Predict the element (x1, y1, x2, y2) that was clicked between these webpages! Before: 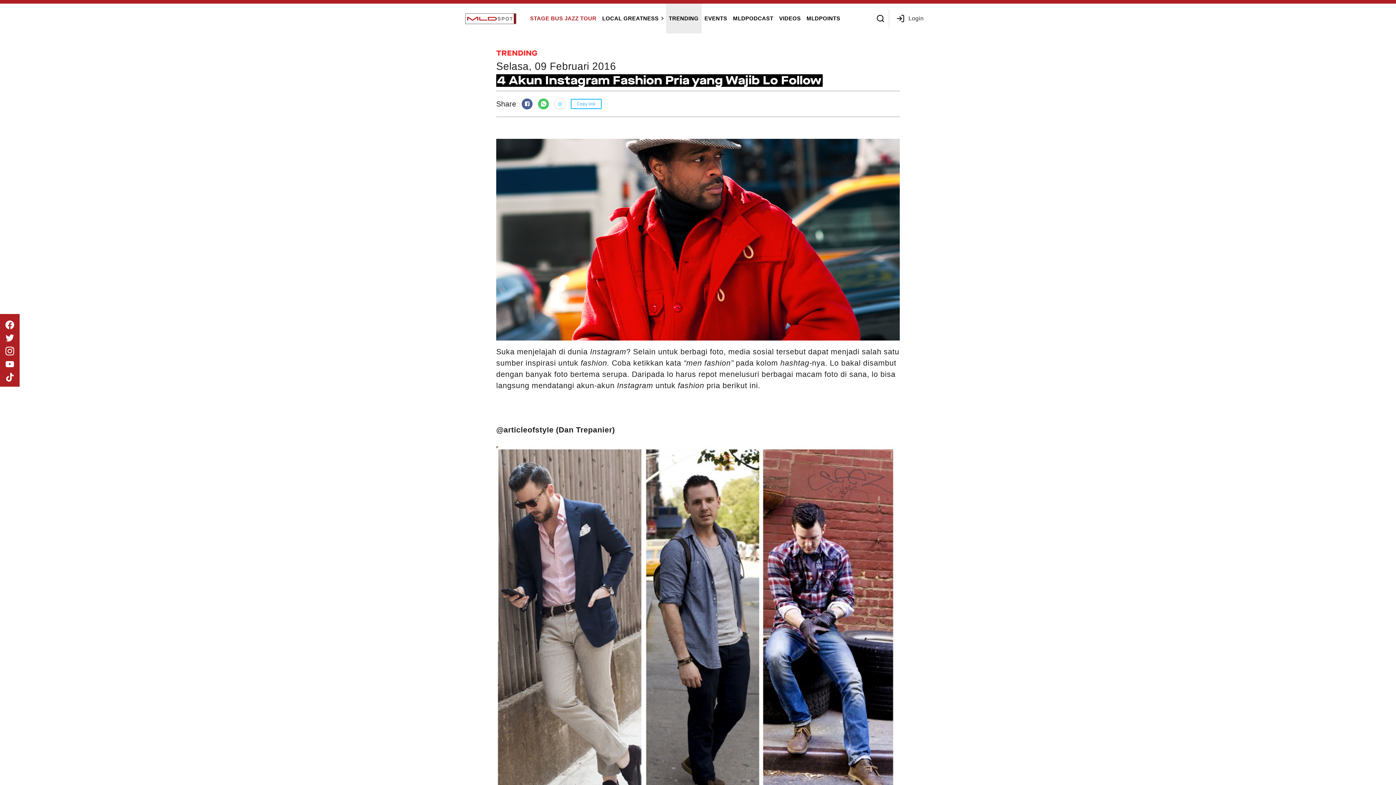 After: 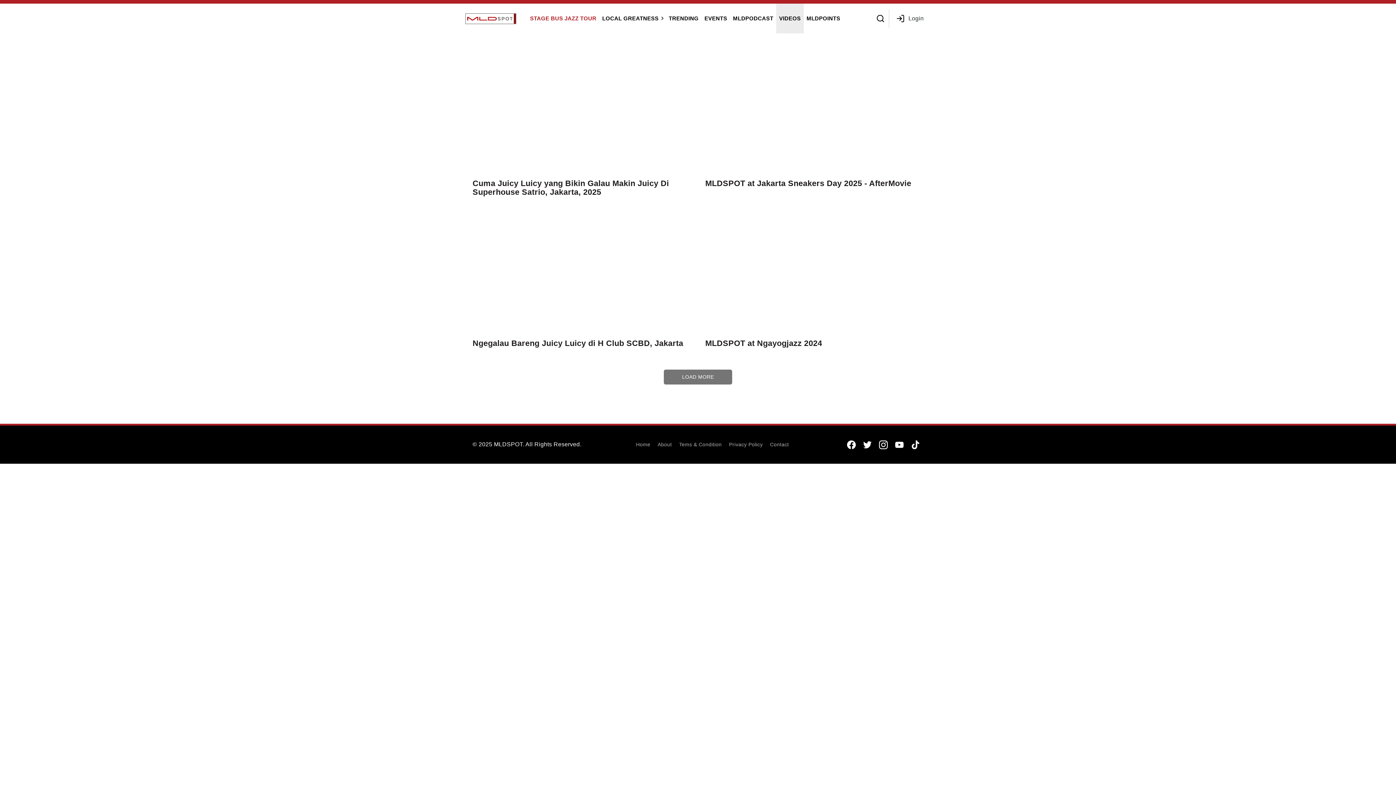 Action: bbox: (776, 3, 803, 33) label: VIDEOS